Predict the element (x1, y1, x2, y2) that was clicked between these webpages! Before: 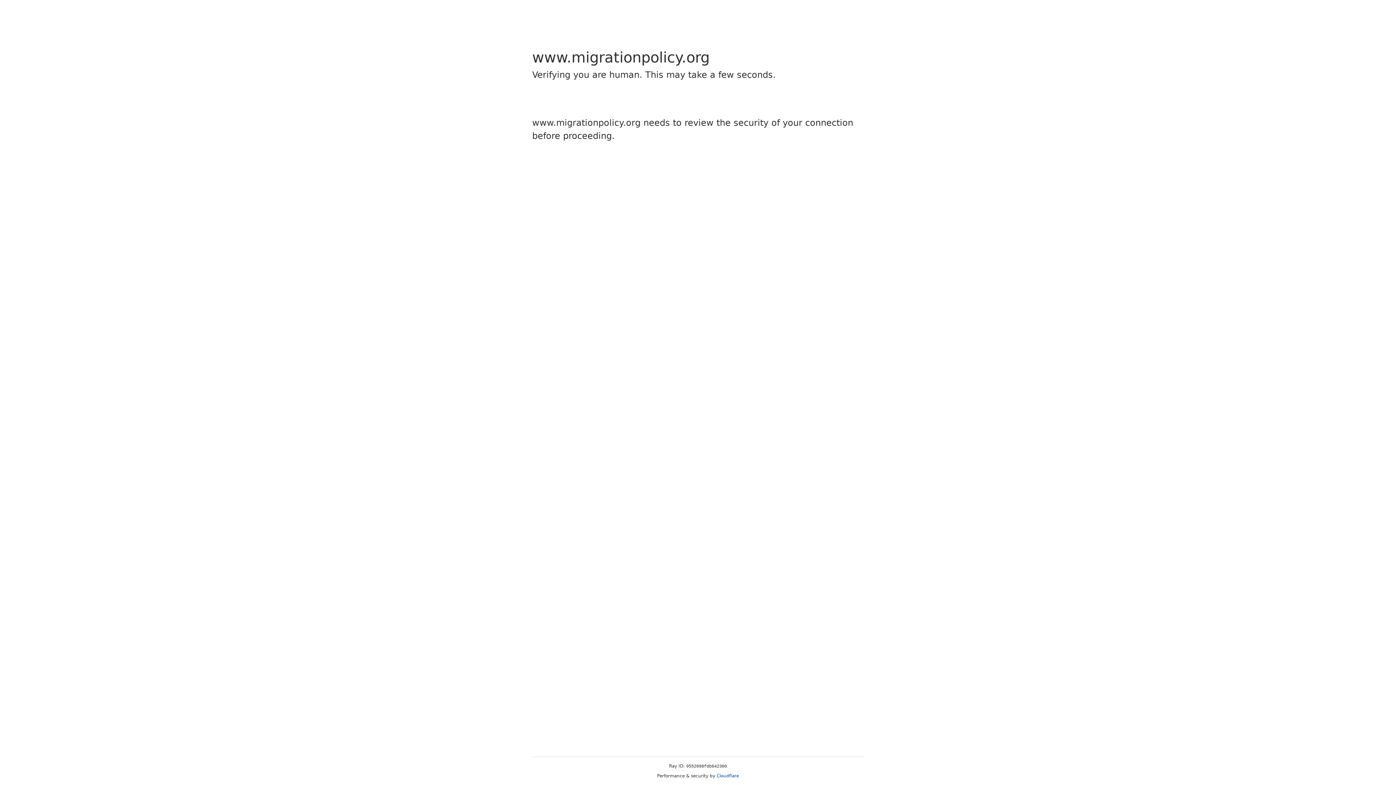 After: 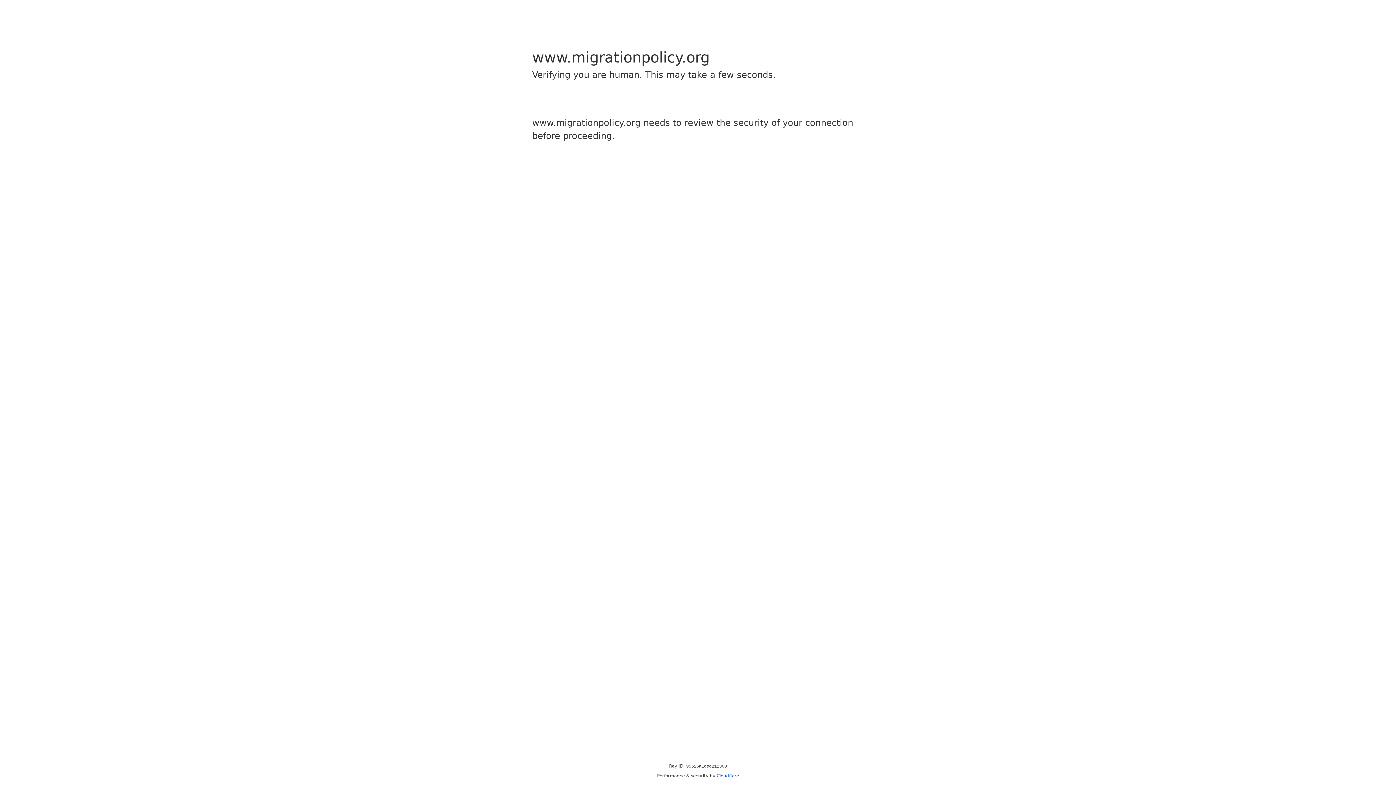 Action: label: Cloudflare bbox: (716, 773, 739, 778)